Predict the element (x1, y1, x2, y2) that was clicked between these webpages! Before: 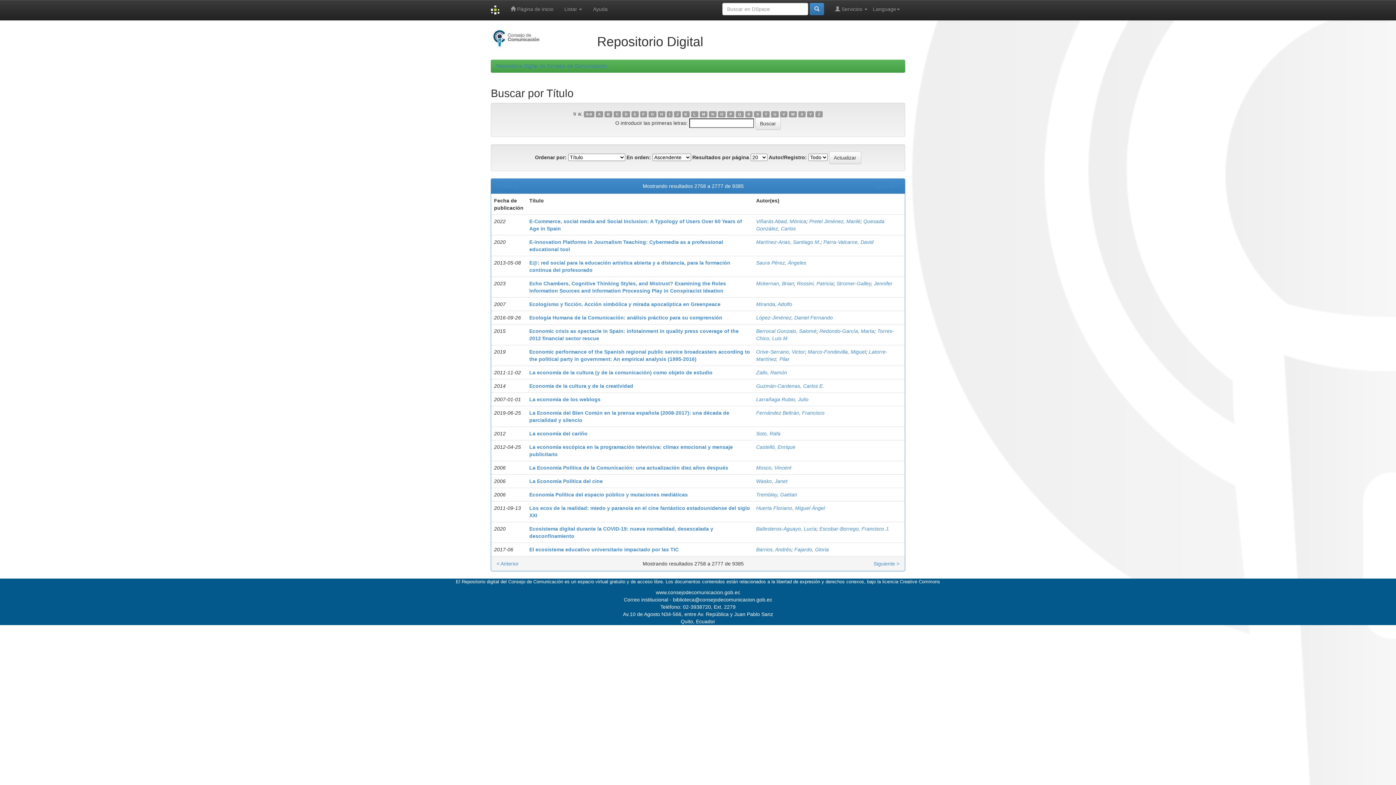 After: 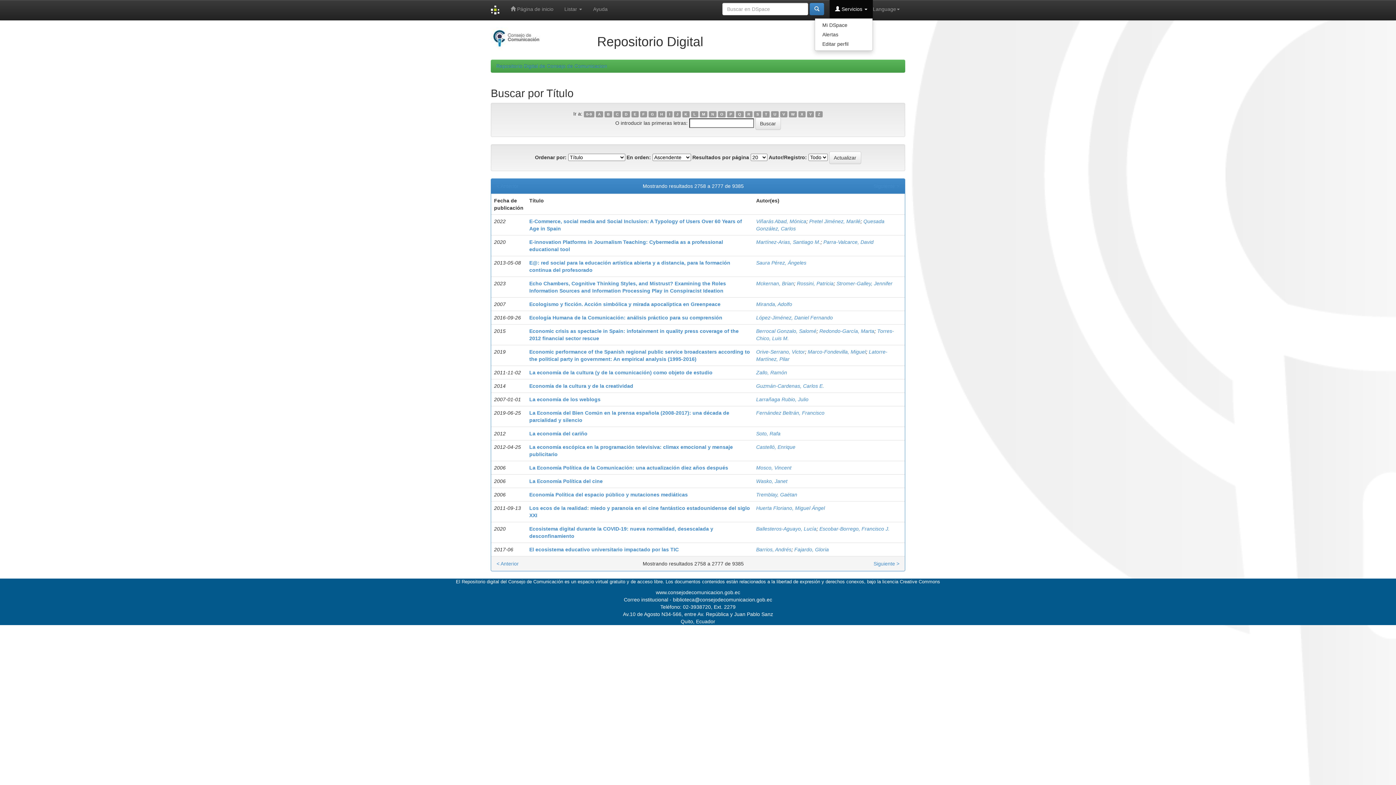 Action: bbox: (829, 0, 873, 18) label:  Servicios 